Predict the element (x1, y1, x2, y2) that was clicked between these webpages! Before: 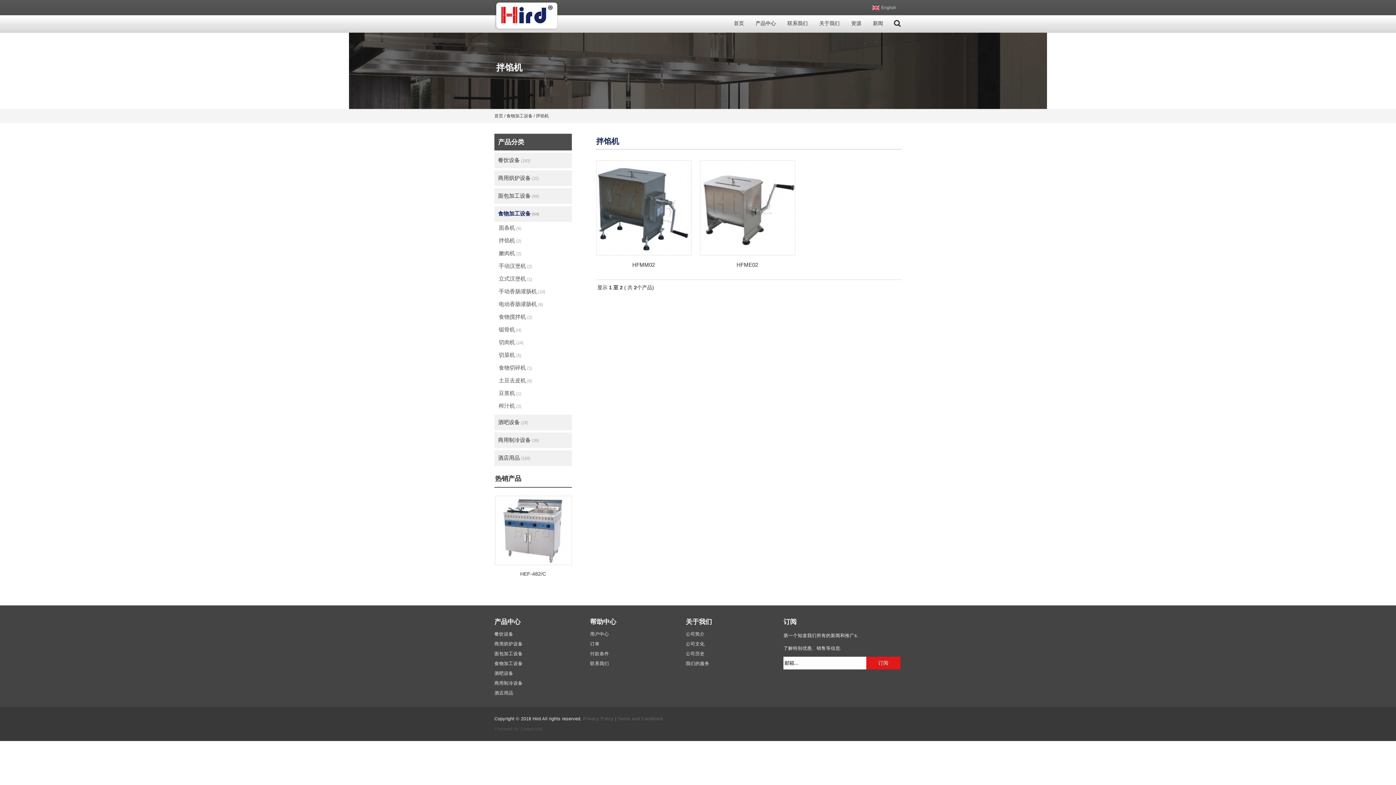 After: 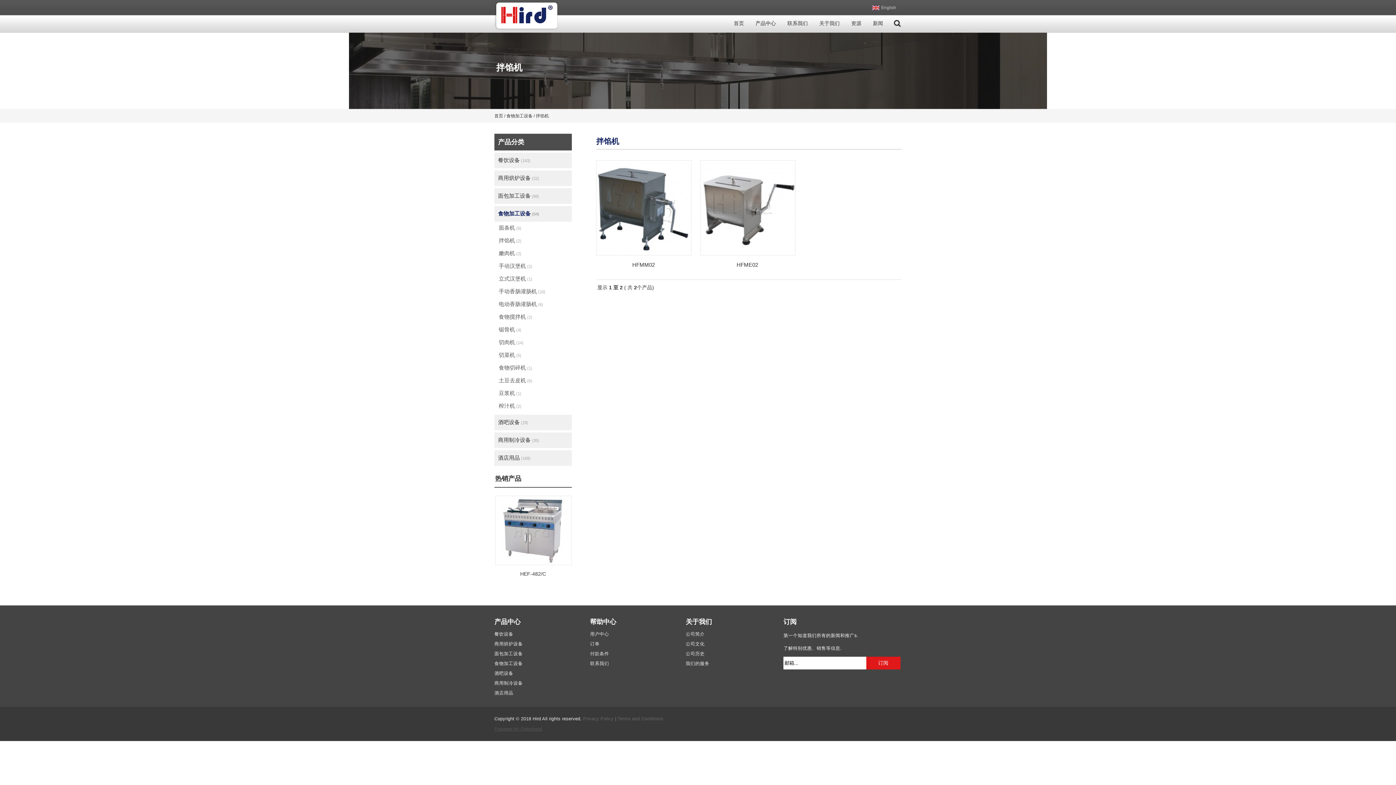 Action: bbox: (494, 726, 542, 731) label: Powered by Onepound